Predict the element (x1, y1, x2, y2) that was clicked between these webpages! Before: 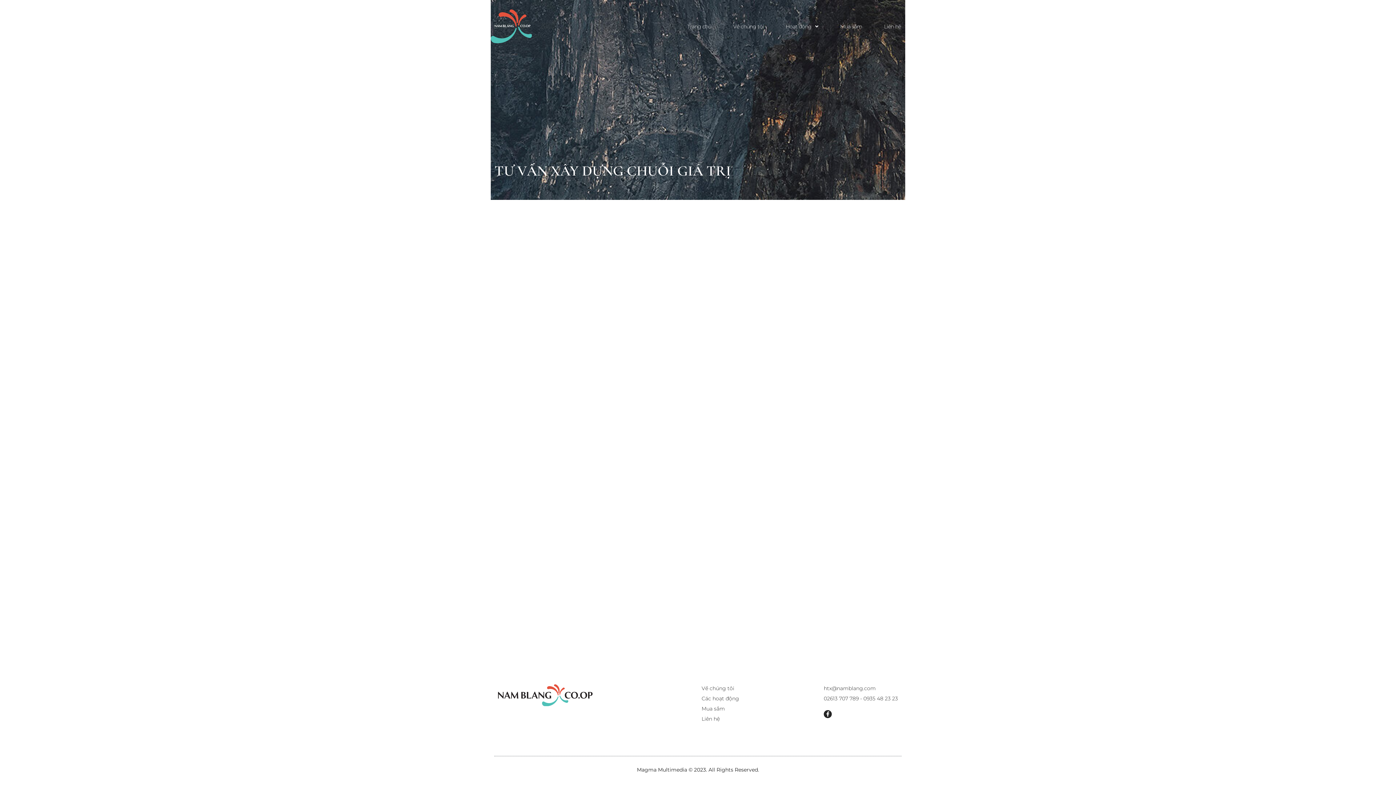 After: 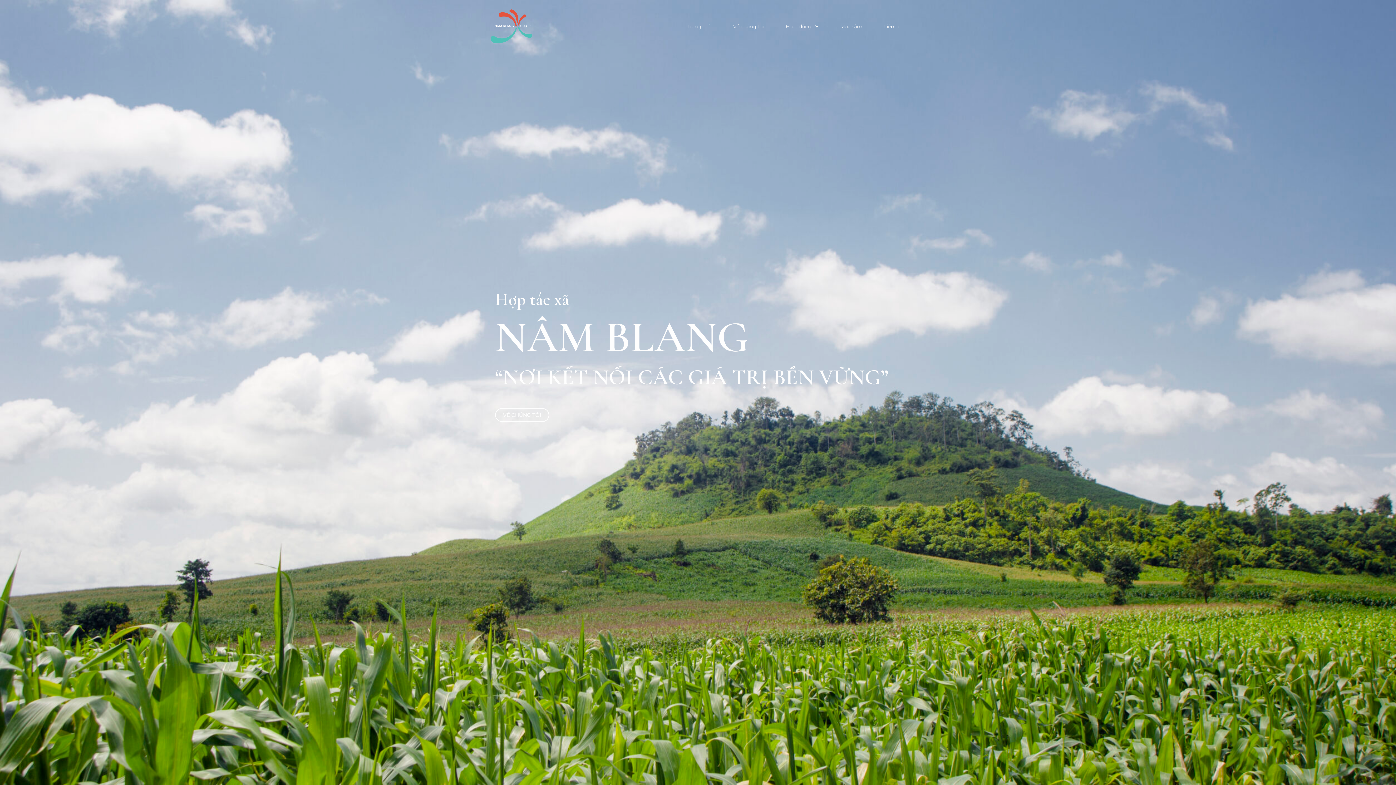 Action: bbox: (490, 9, 531, 43)